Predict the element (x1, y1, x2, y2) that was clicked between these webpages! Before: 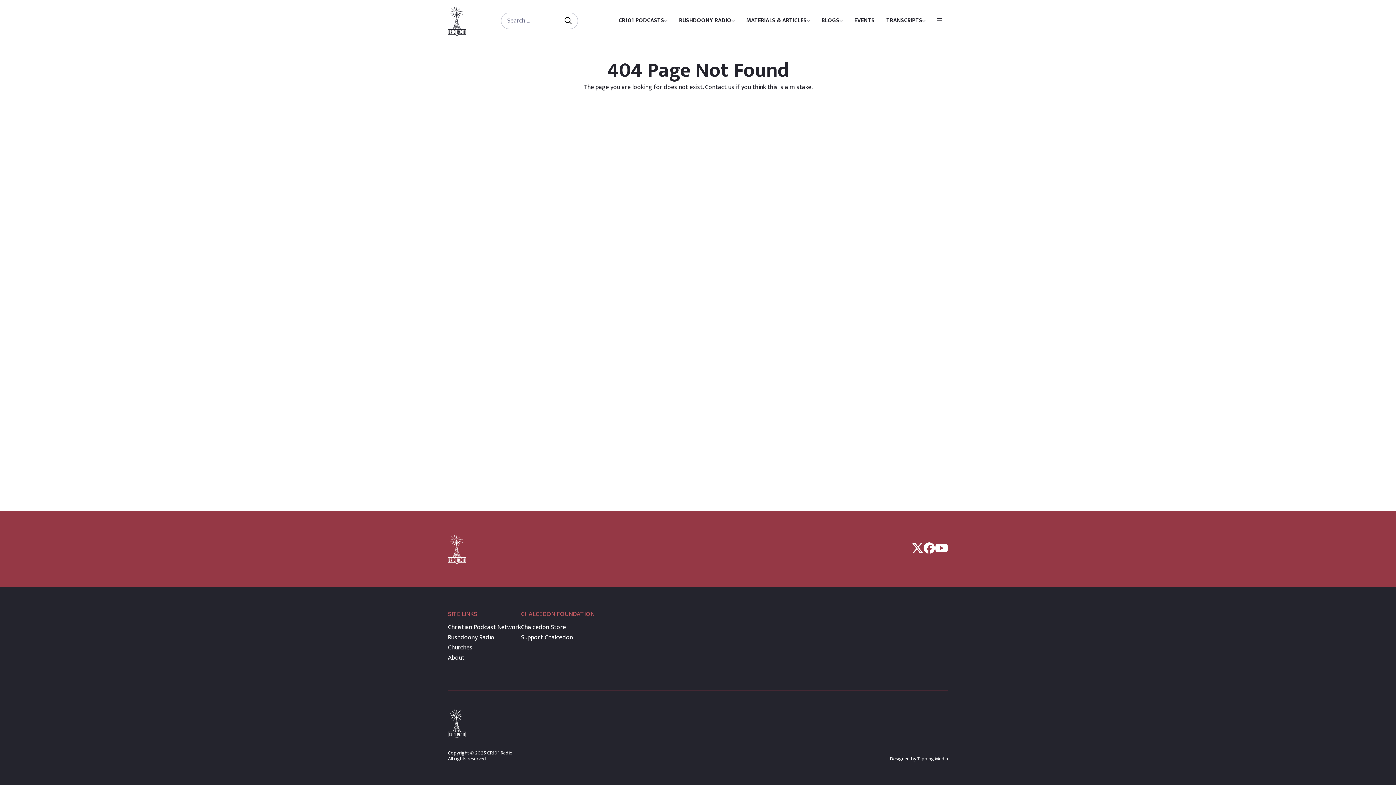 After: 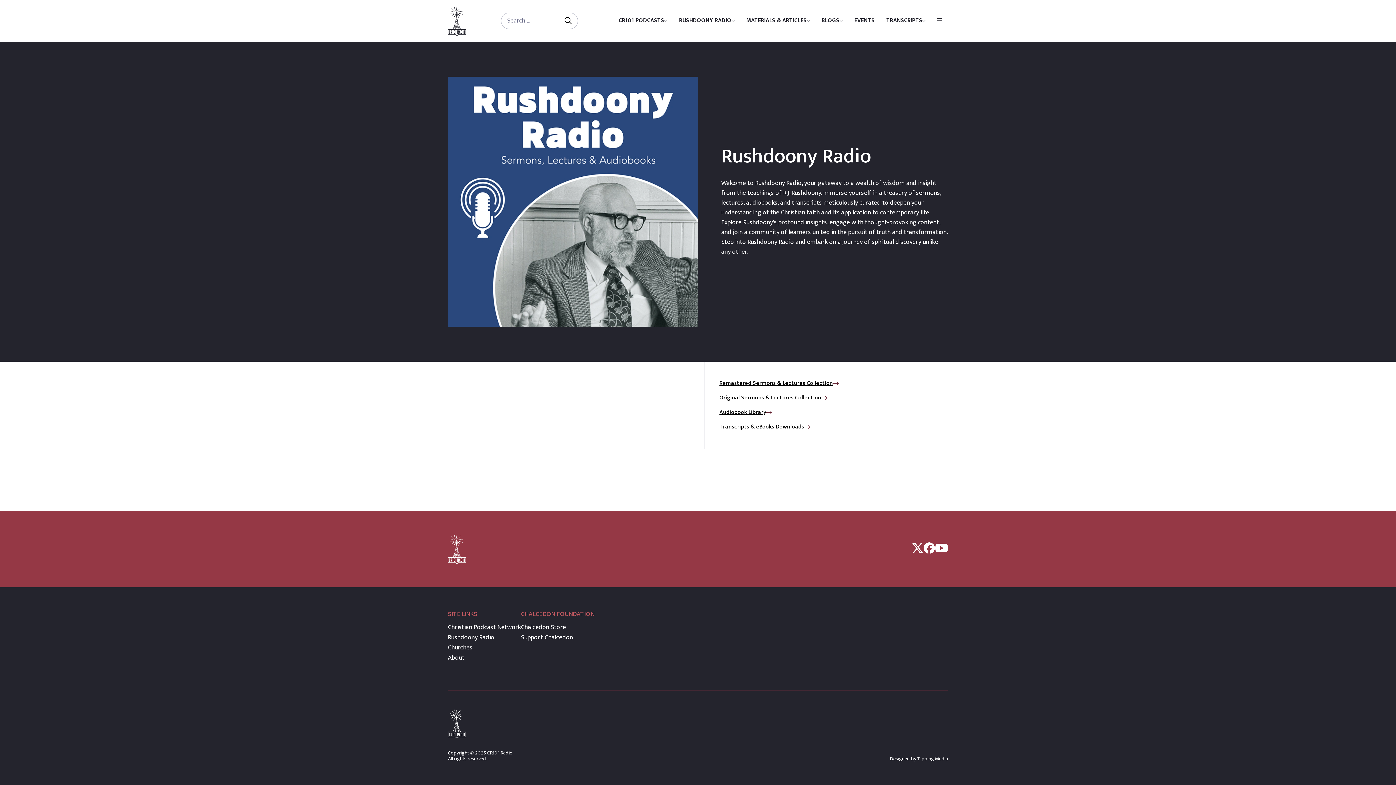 Action: label: Rushdoony Radio bbox: (448, 632, 494, 643)